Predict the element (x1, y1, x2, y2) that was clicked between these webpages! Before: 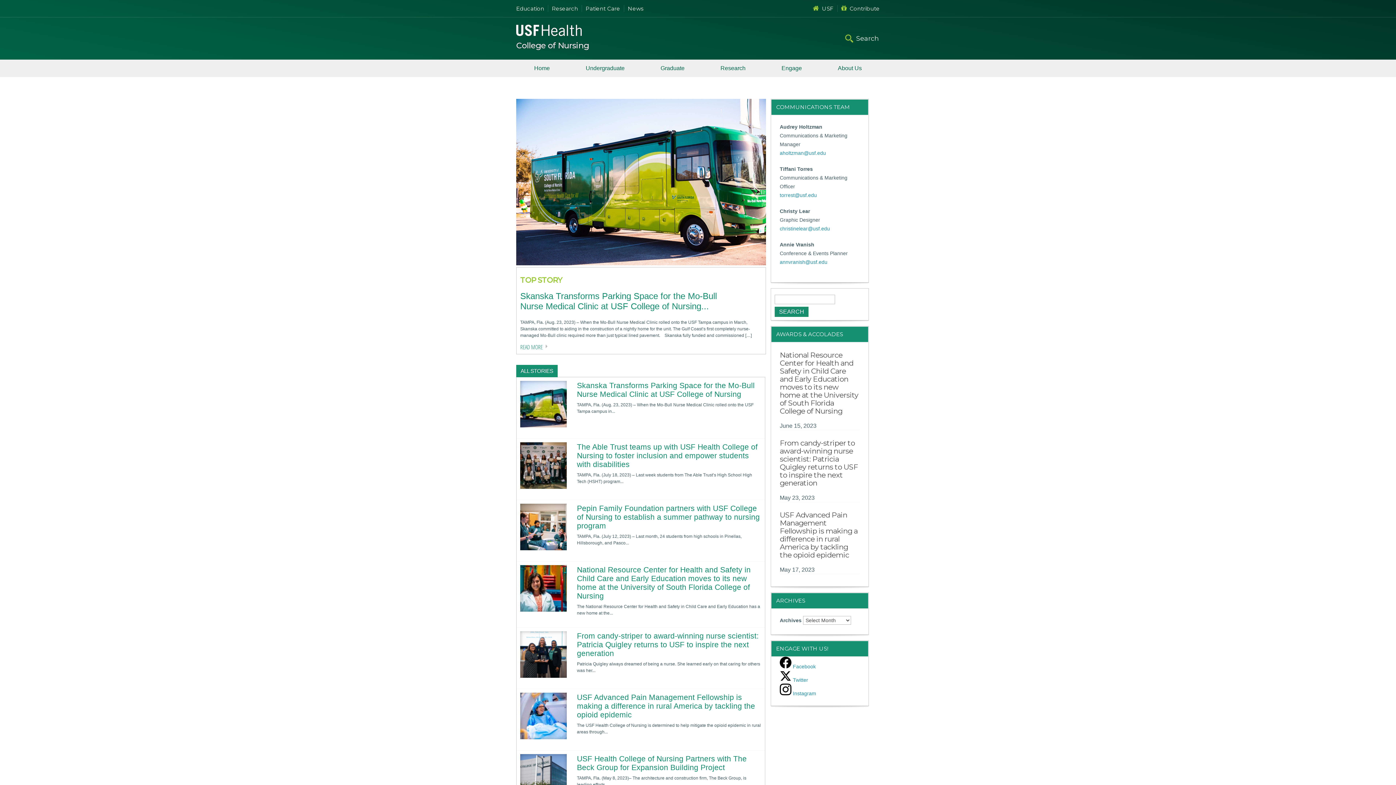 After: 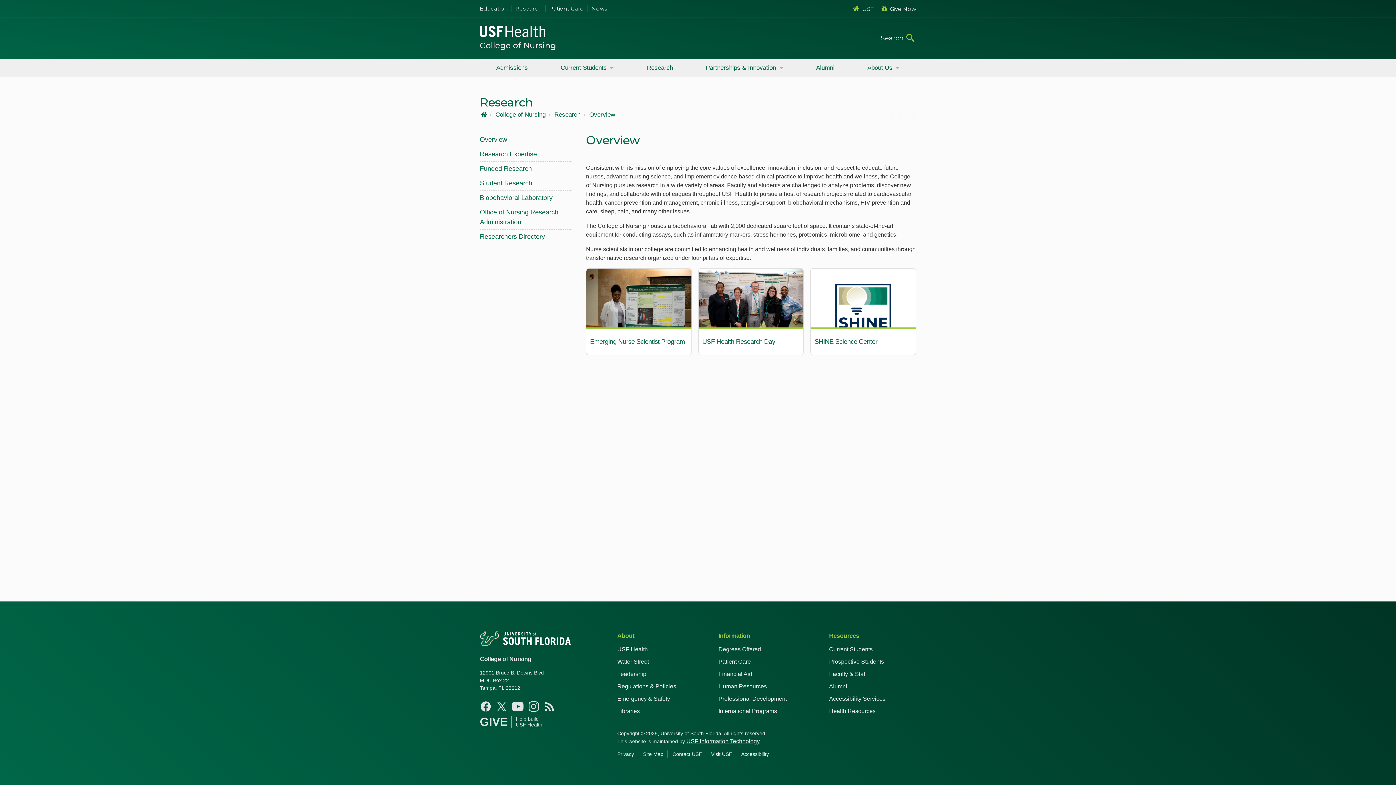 Action: label: Research bbox: (702, 59, 763, 77)